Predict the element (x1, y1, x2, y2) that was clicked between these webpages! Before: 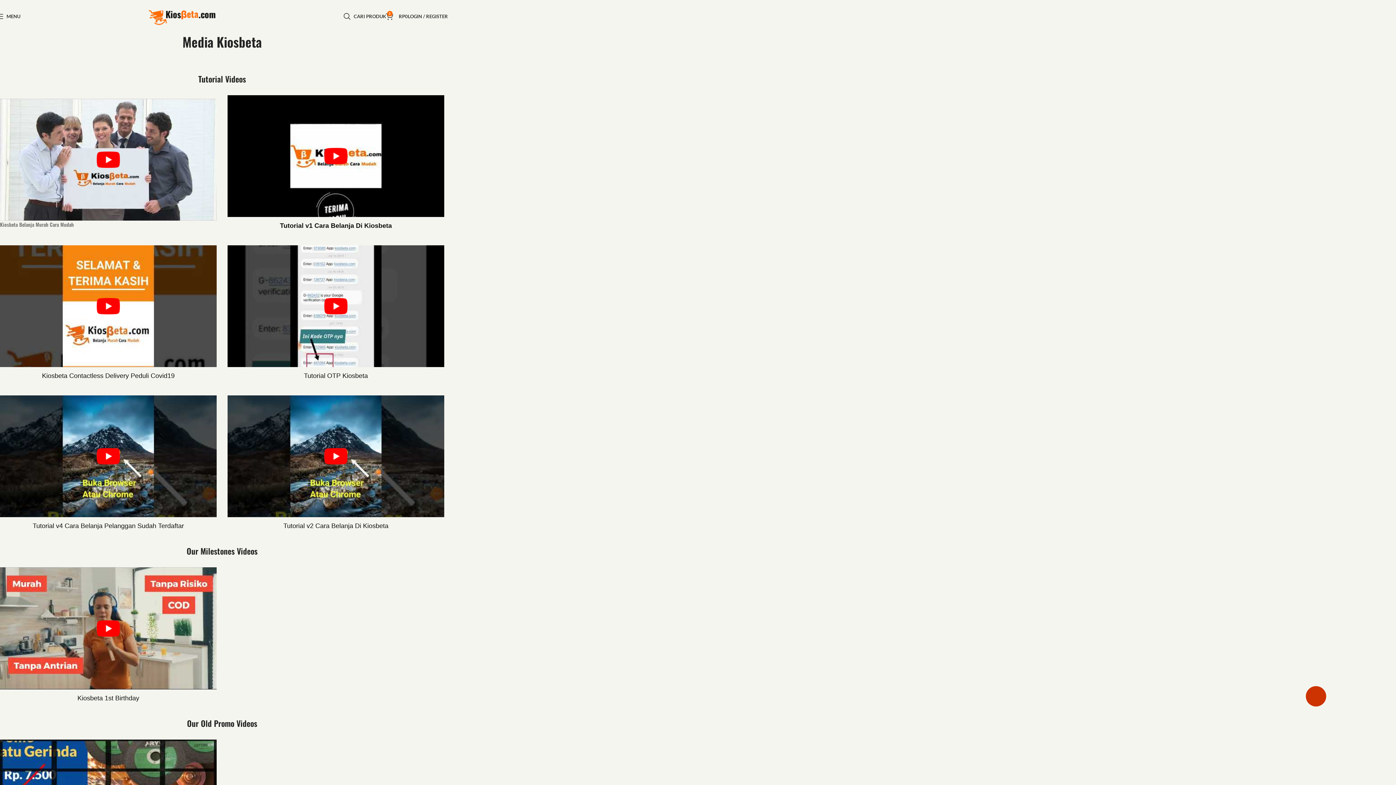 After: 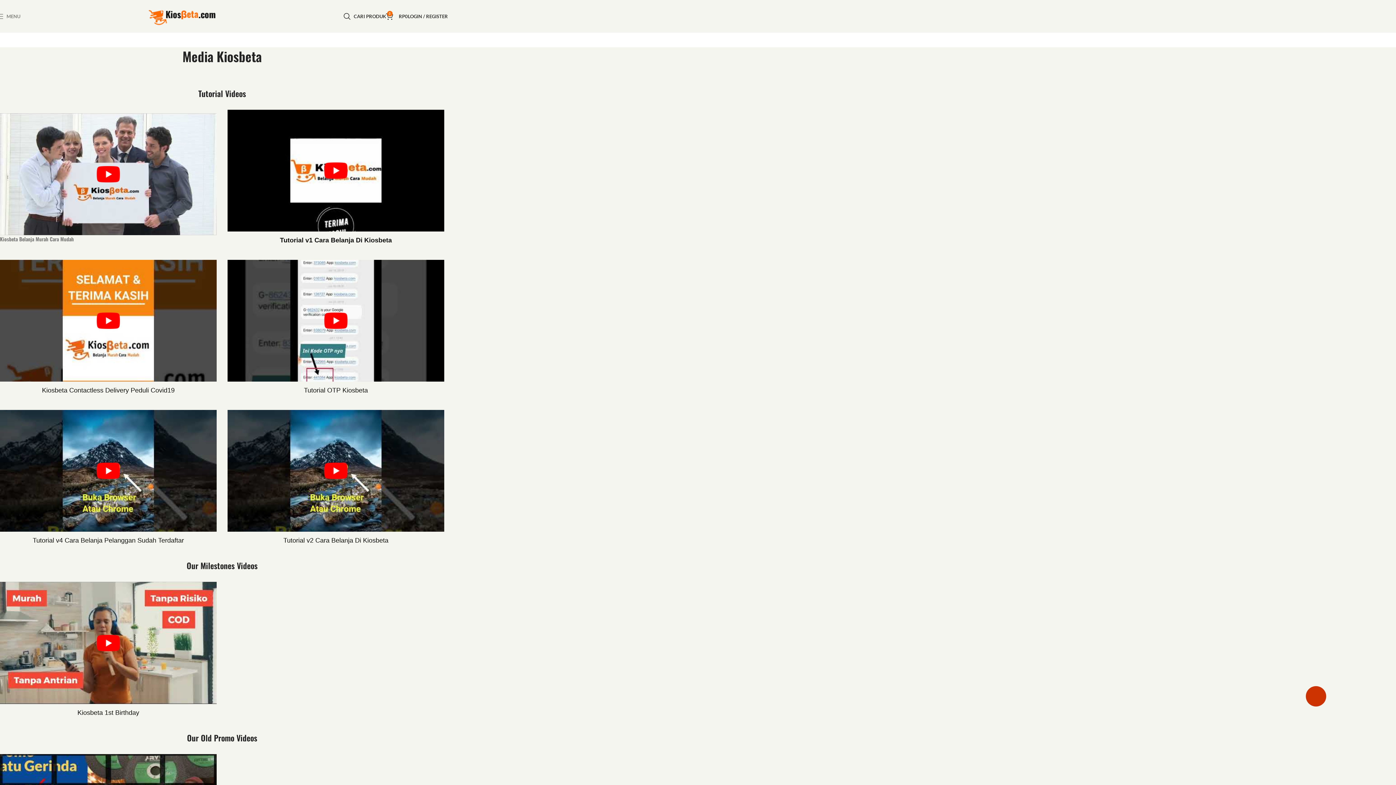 Action: label: Open mobile menu bbox: (-3, 9, 20, 23)